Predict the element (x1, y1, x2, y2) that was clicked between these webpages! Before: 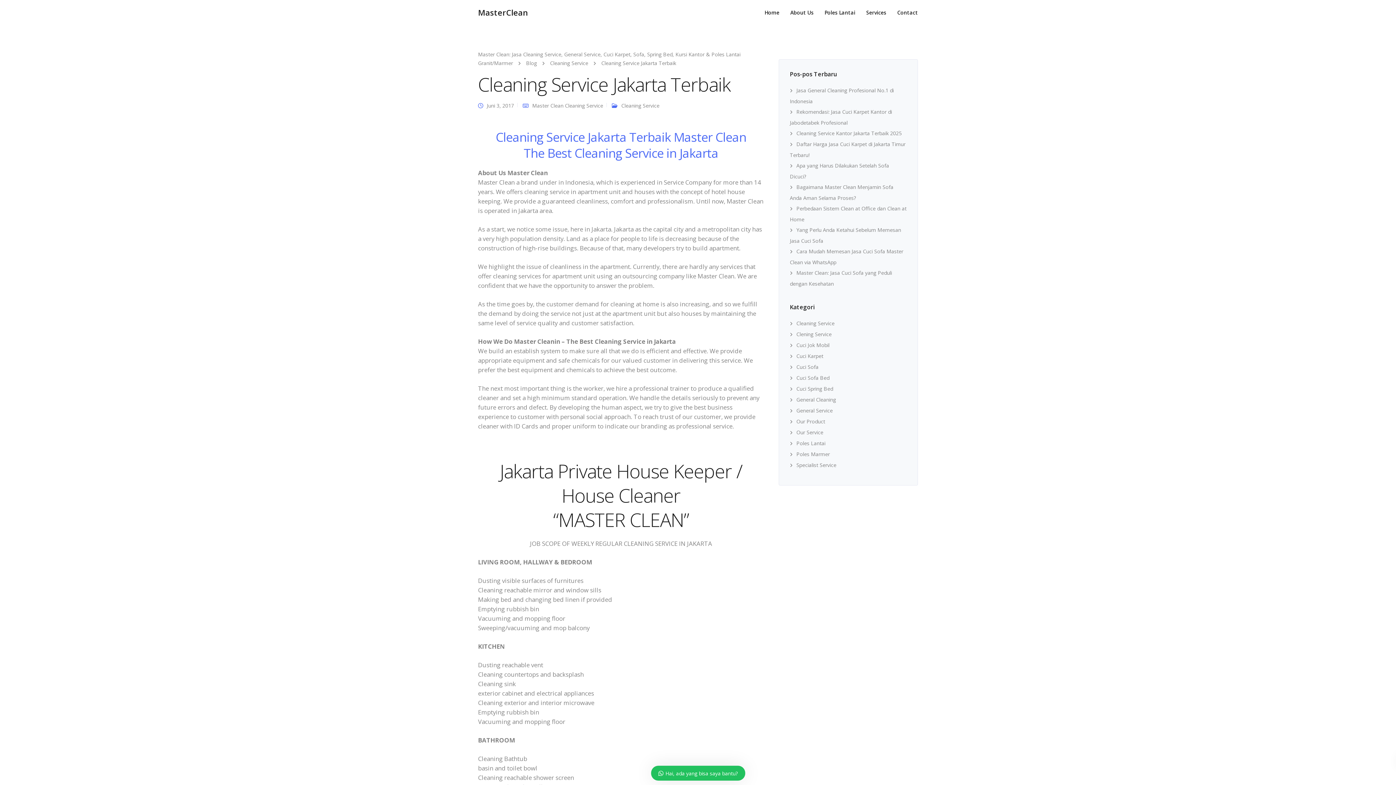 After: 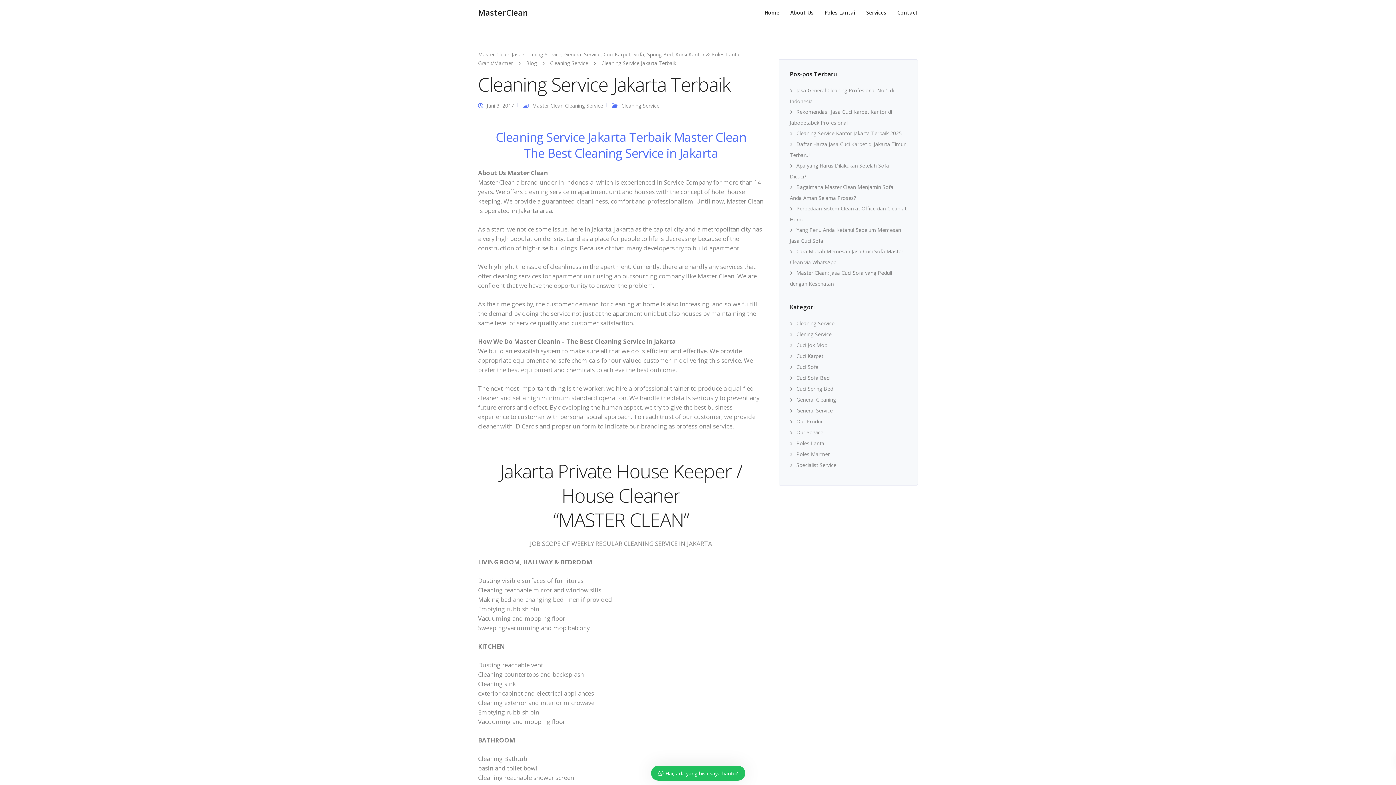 Action: bbox: (523, 144, 718, 161) label: The Best Cleaning Service in Jakarta